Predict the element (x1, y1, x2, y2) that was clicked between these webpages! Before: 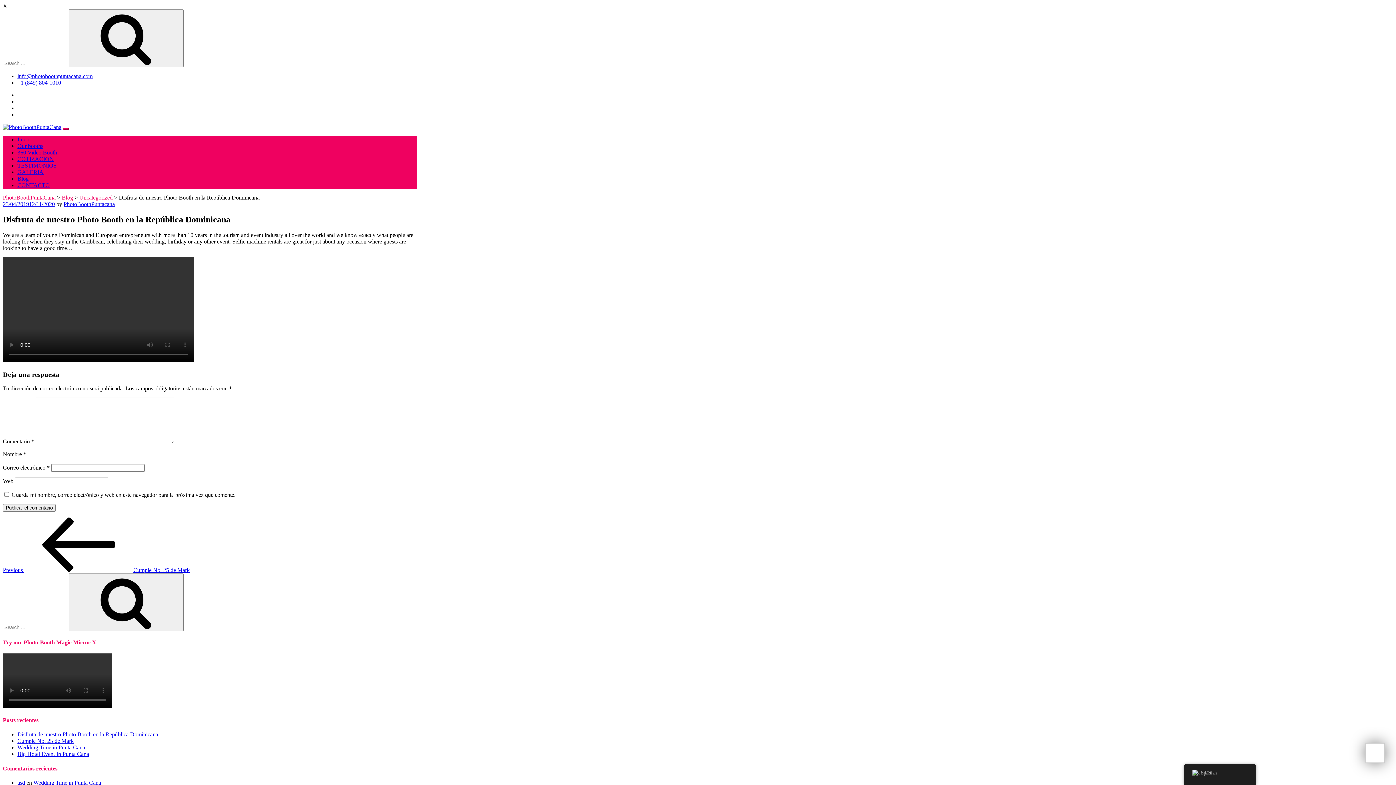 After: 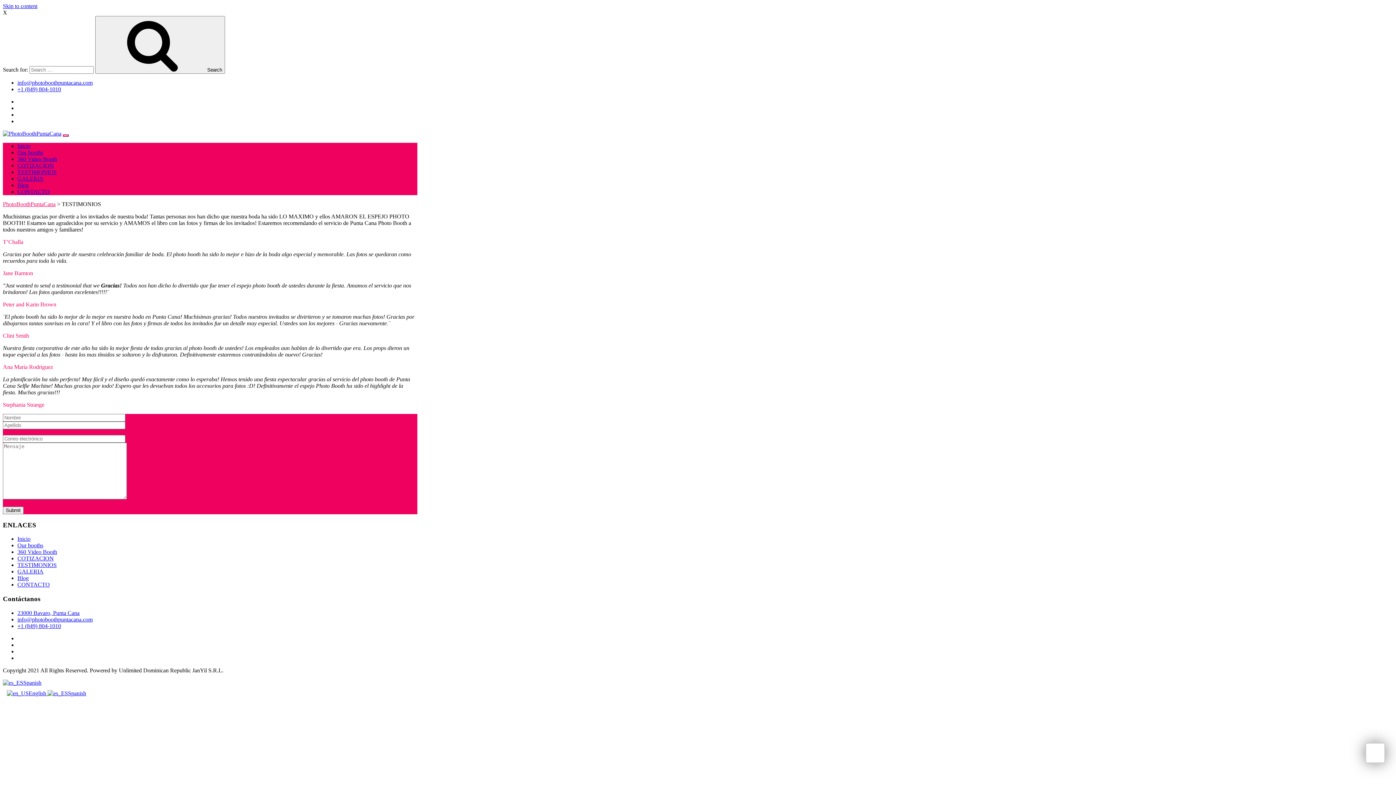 Action: bbox: (17, 162, 56, 168) label: TESTIMONIOS